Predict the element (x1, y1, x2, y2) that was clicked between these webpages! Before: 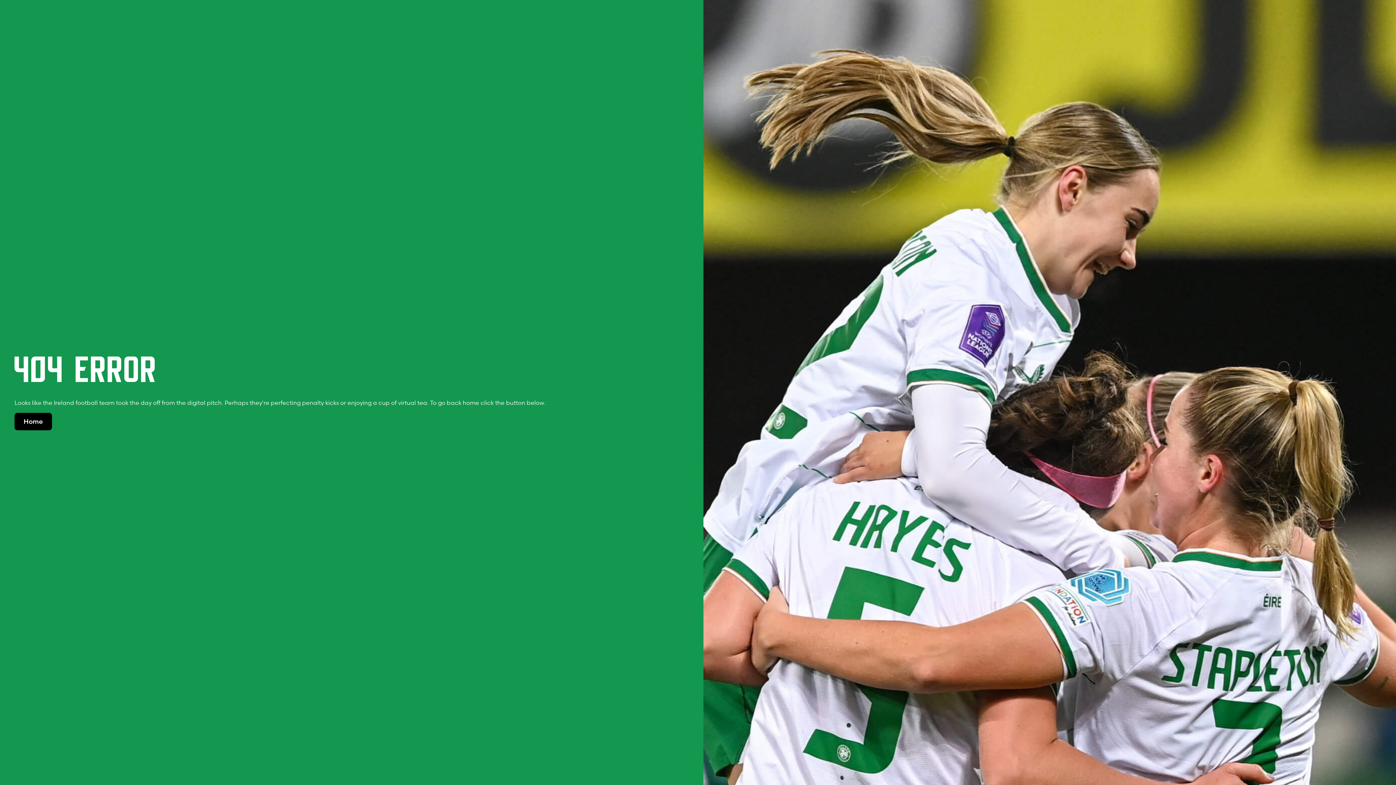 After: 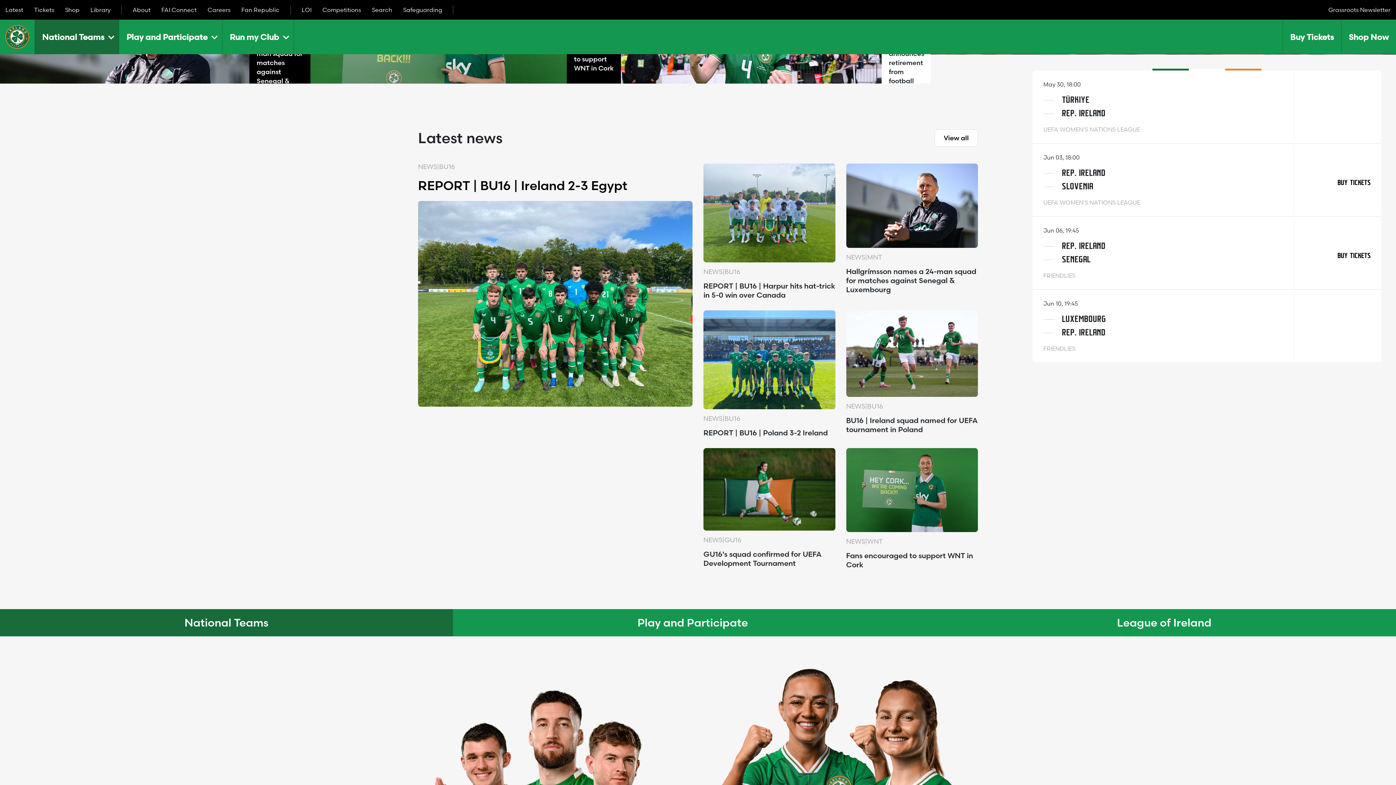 Action: label: Home
Home bbox: (14, 413, 52, 430)